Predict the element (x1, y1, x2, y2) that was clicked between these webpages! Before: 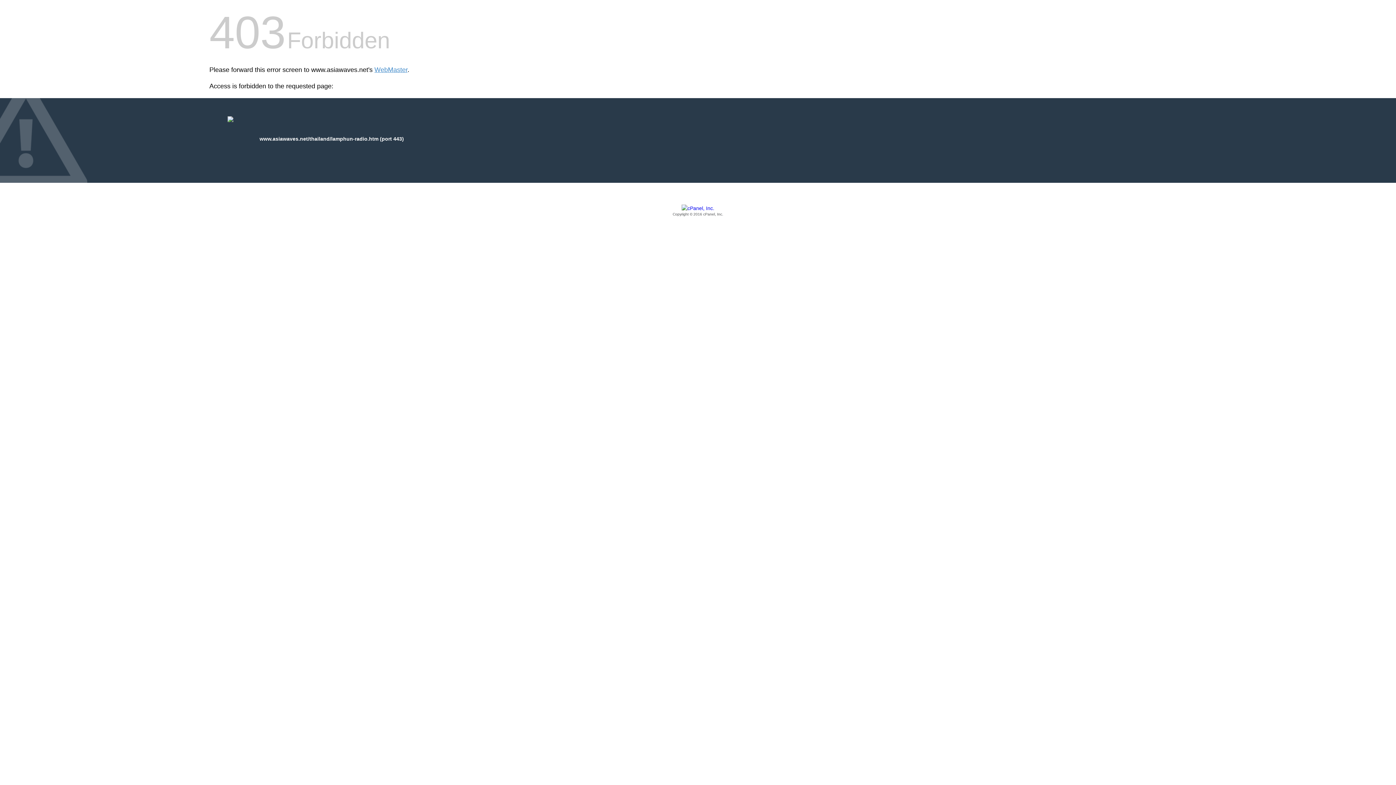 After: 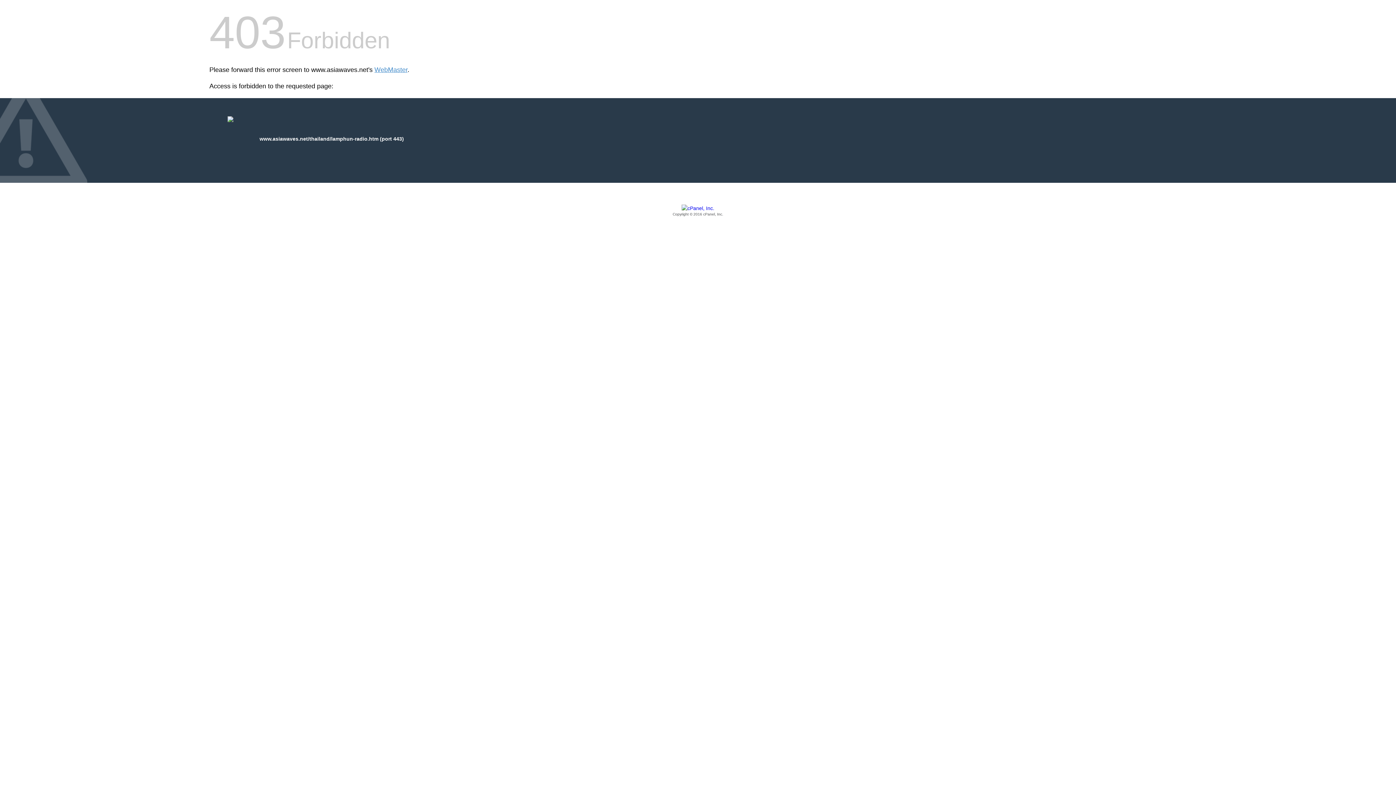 Action: label: Copyright © 2016 cPanel, Inc. bbox: (209, 205, 1186, 217)